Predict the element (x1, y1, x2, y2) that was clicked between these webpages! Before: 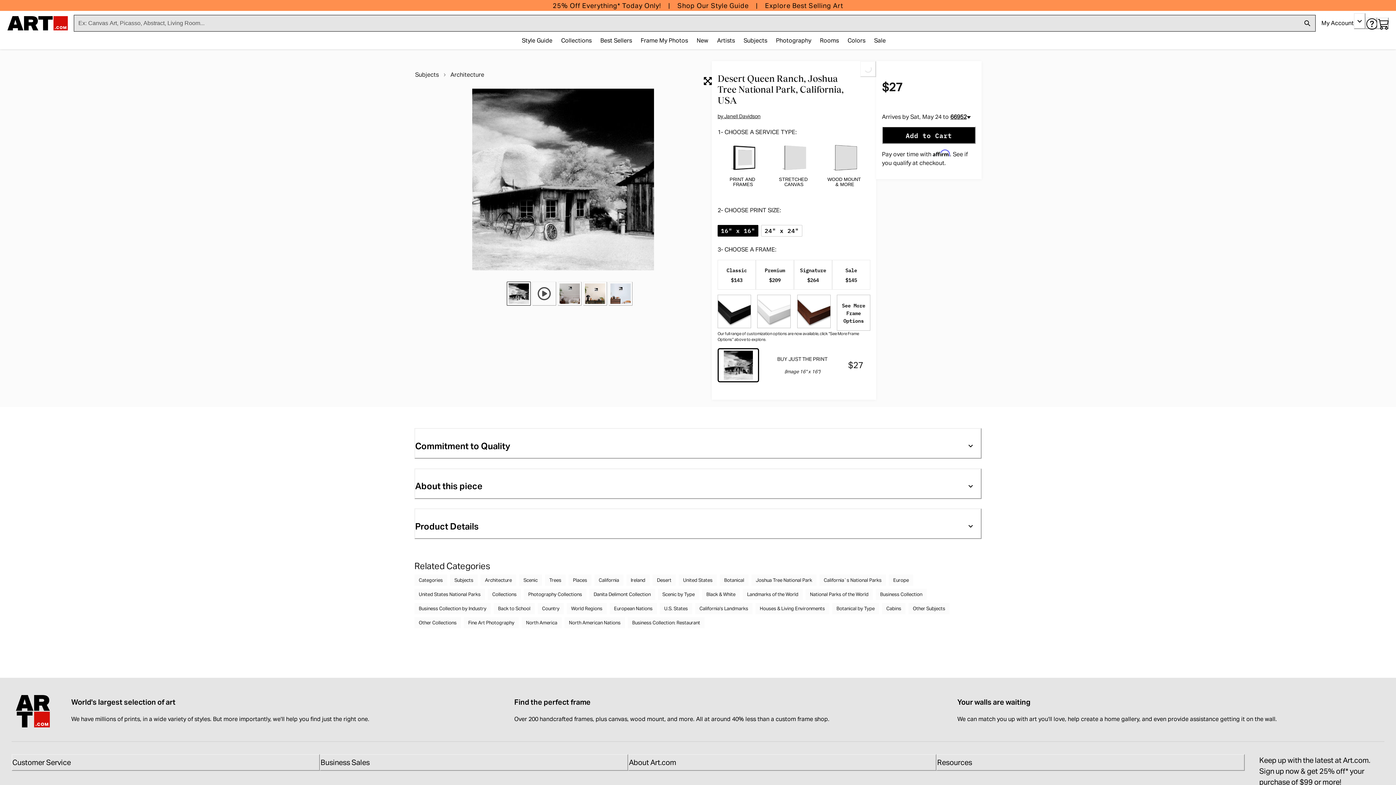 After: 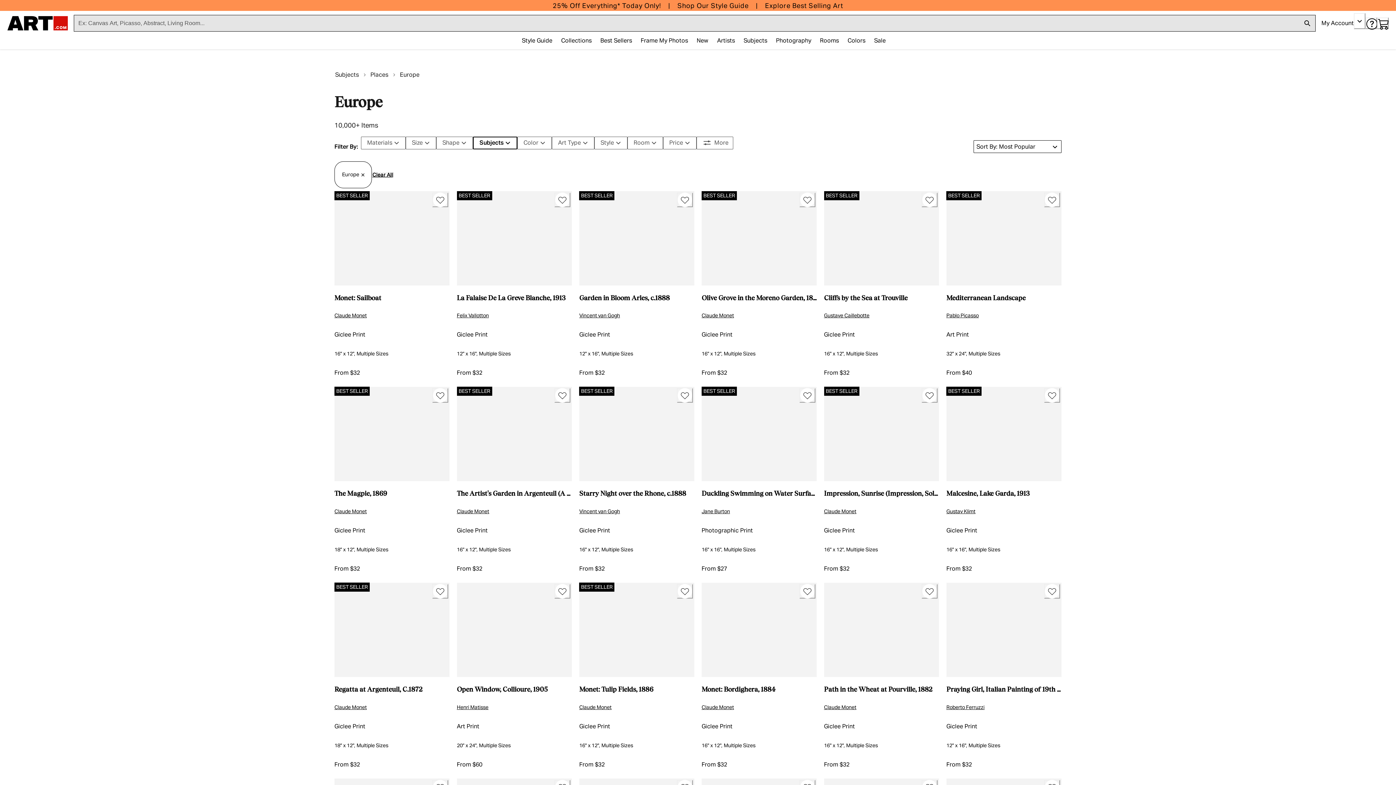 Action: label: Europe bbox: (889, 574, 913, 586)